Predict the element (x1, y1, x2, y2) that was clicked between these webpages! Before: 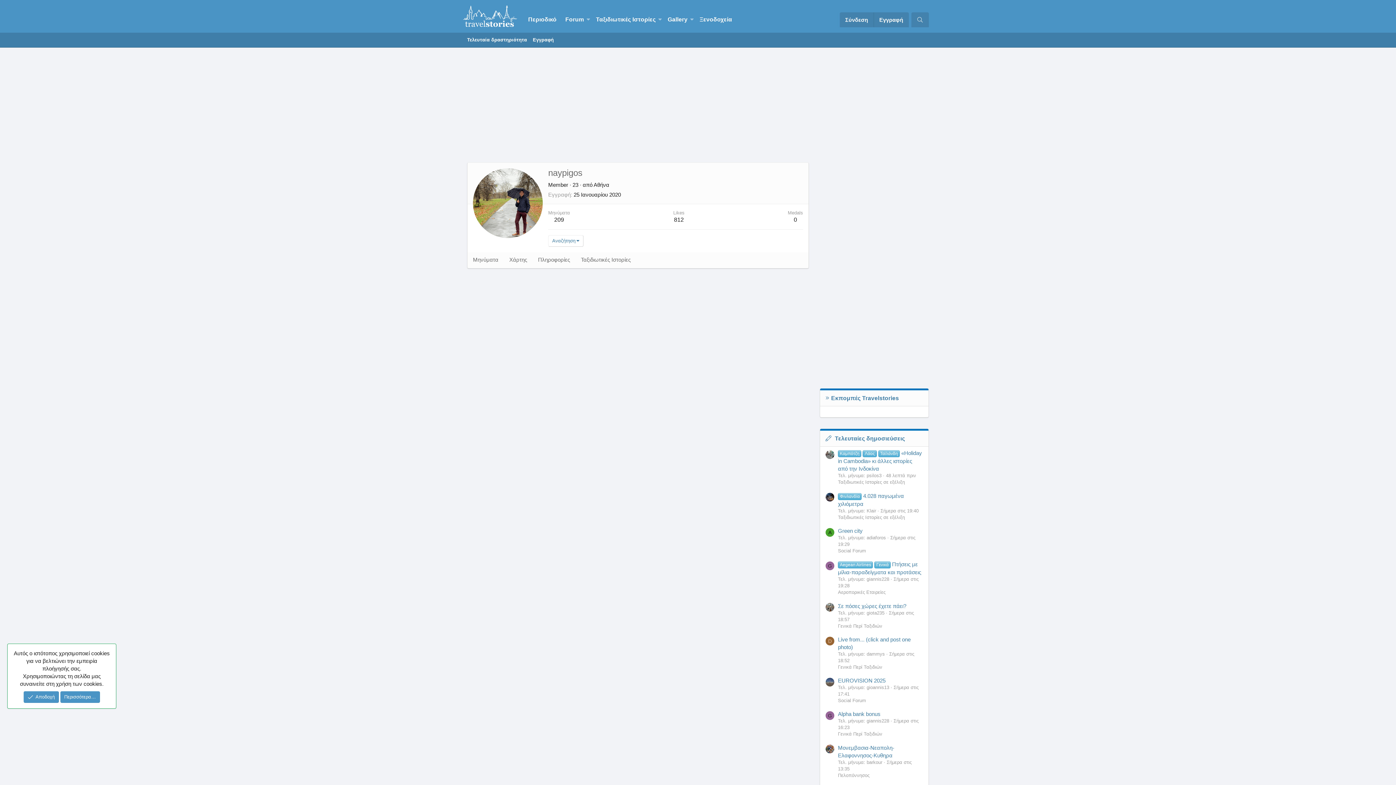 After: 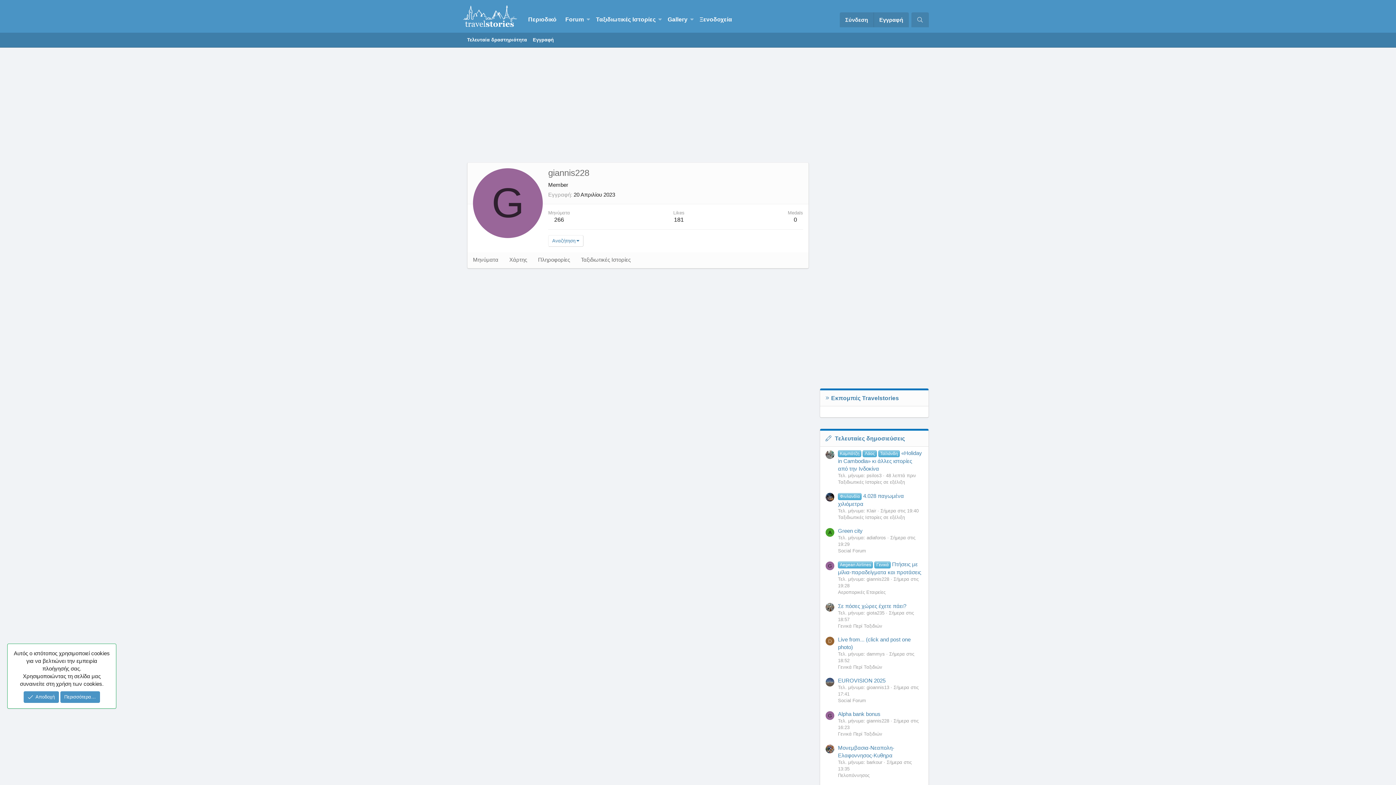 Action: label: G bbox: (825, 561, 834, 570)